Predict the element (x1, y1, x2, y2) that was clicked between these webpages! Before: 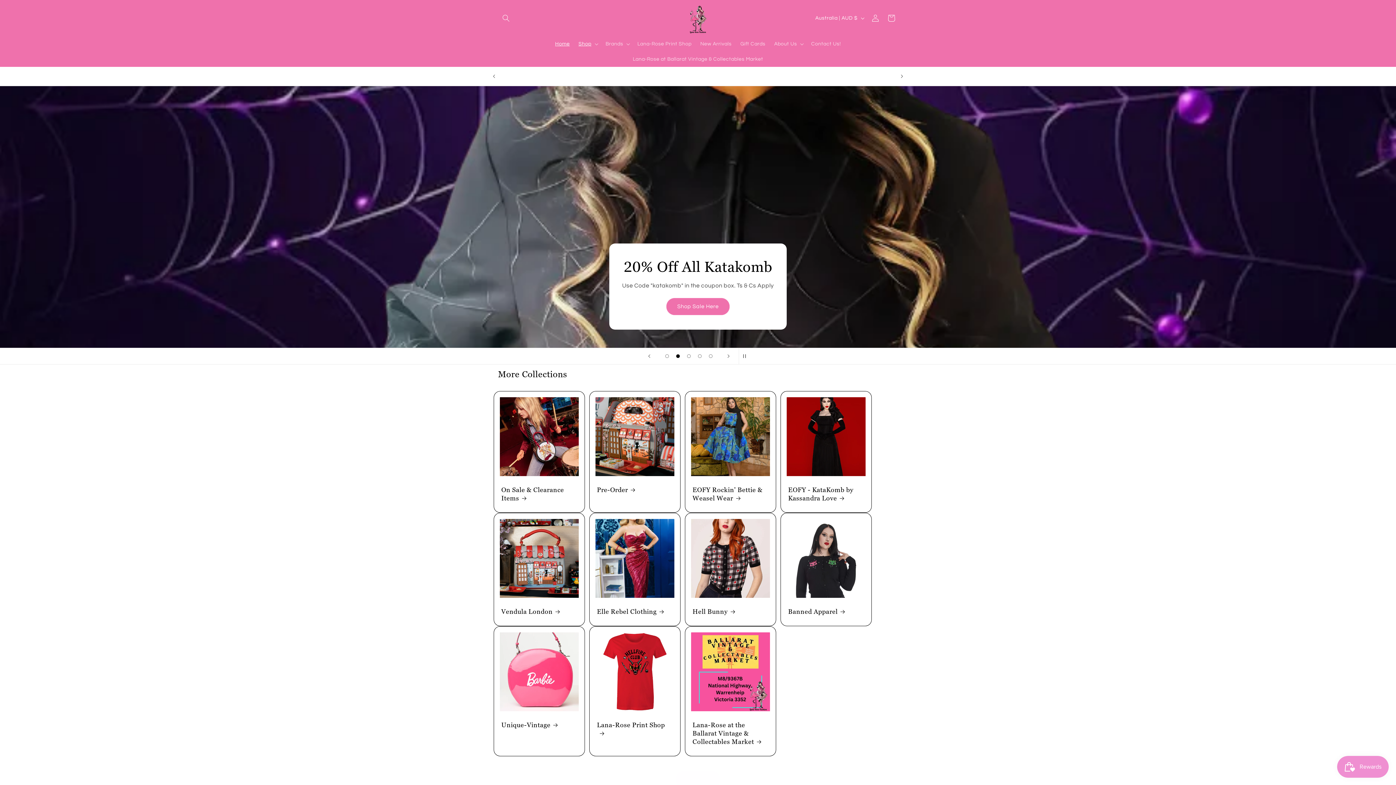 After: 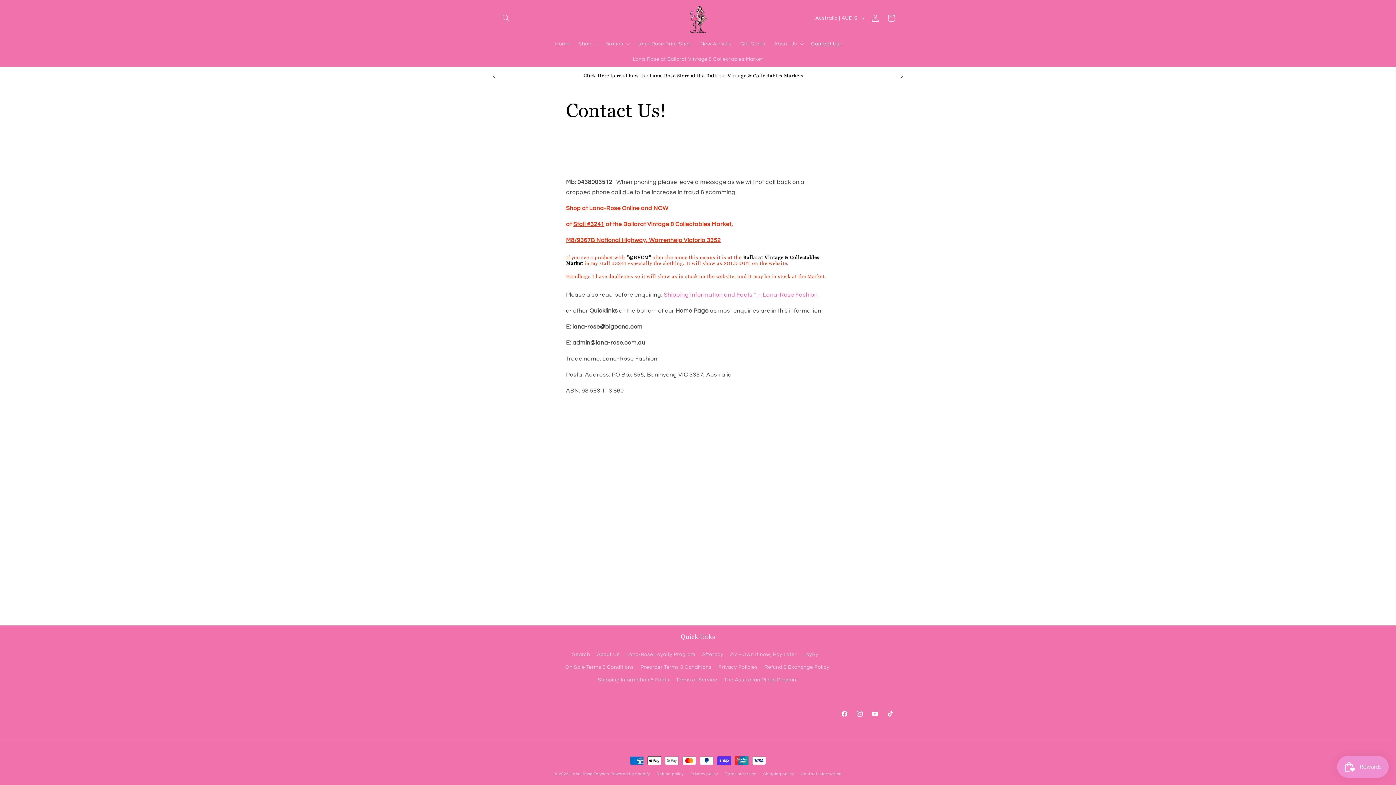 Action: bbox: (807, 36, 845, 51) label: Contact Us!